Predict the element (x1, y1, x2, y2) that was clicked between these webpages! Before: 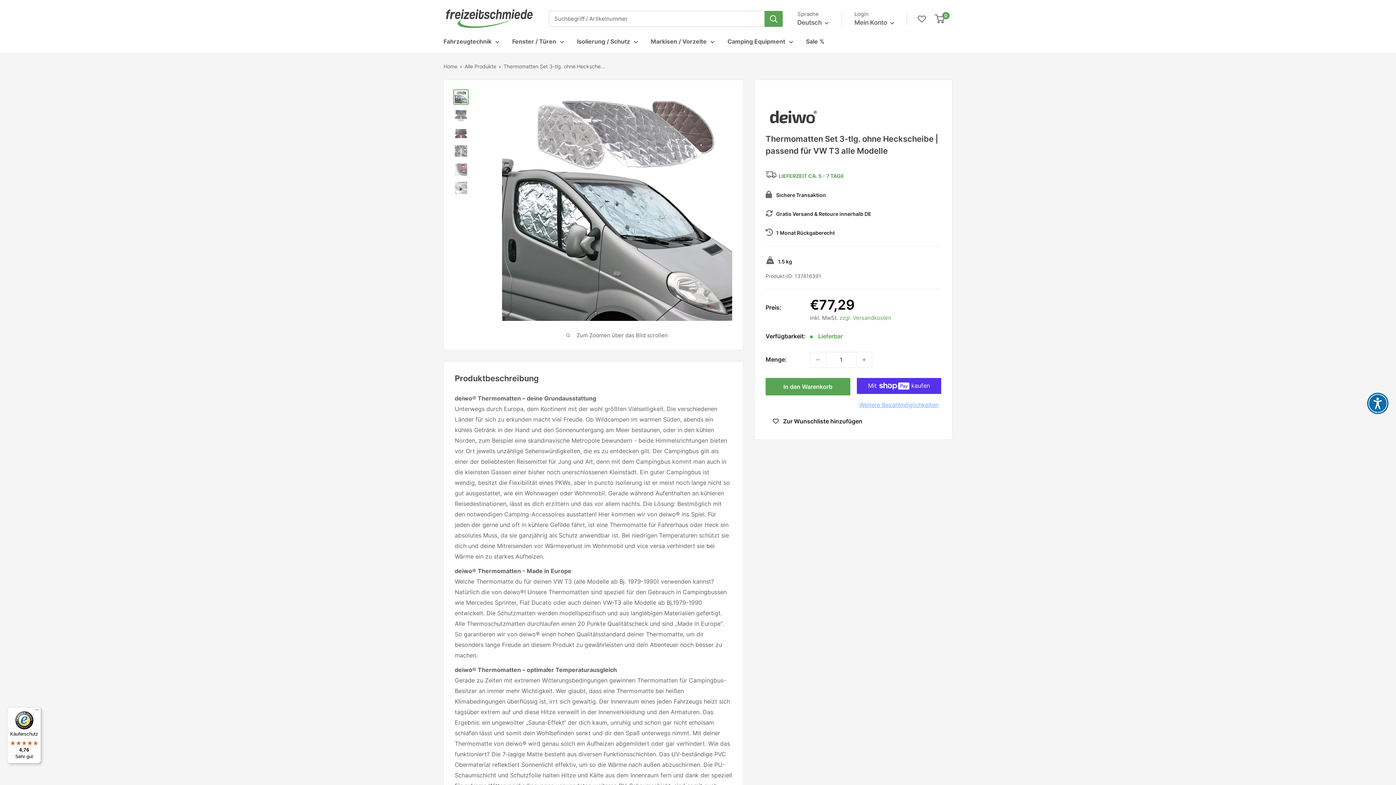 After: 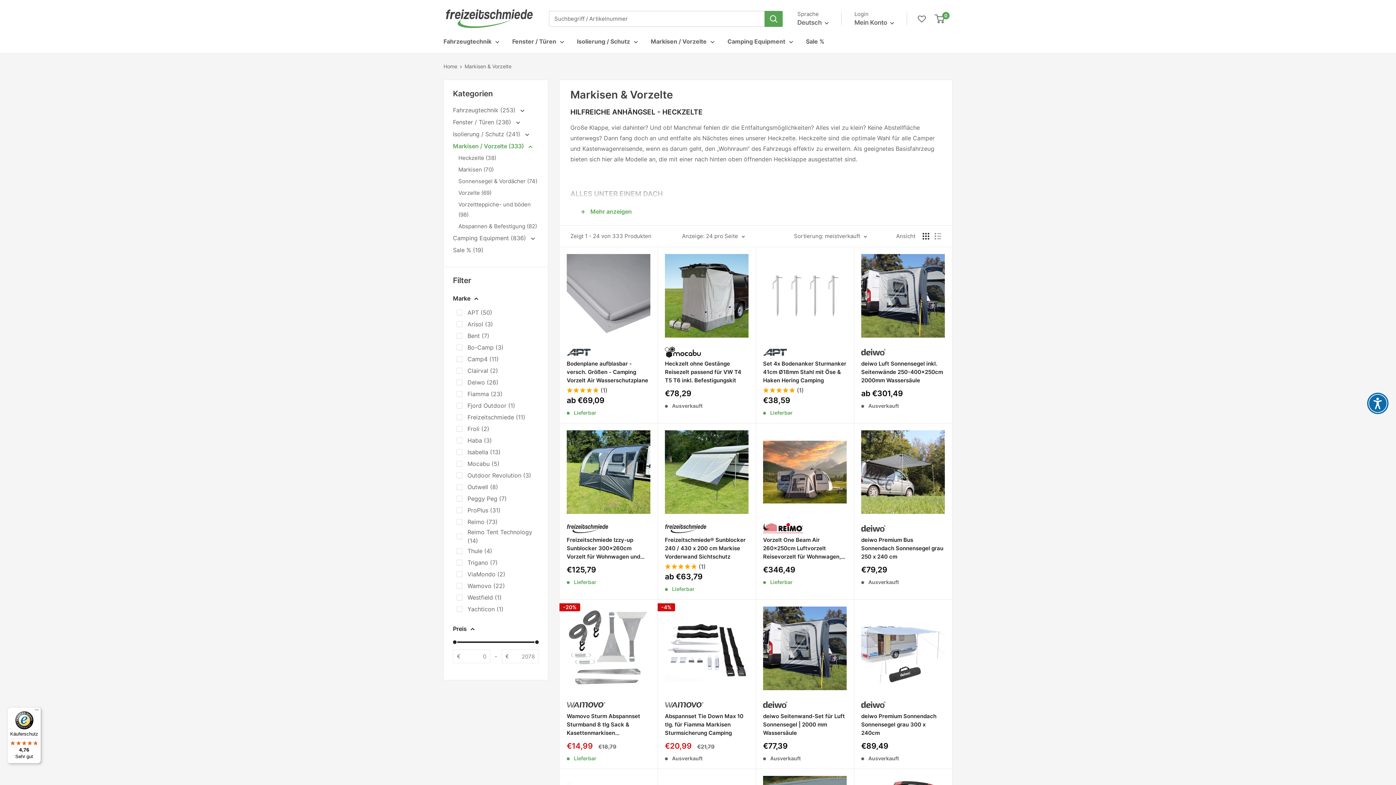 Action: label: Markisen / Vorzelte bbox: (650, 36, 714, 47)